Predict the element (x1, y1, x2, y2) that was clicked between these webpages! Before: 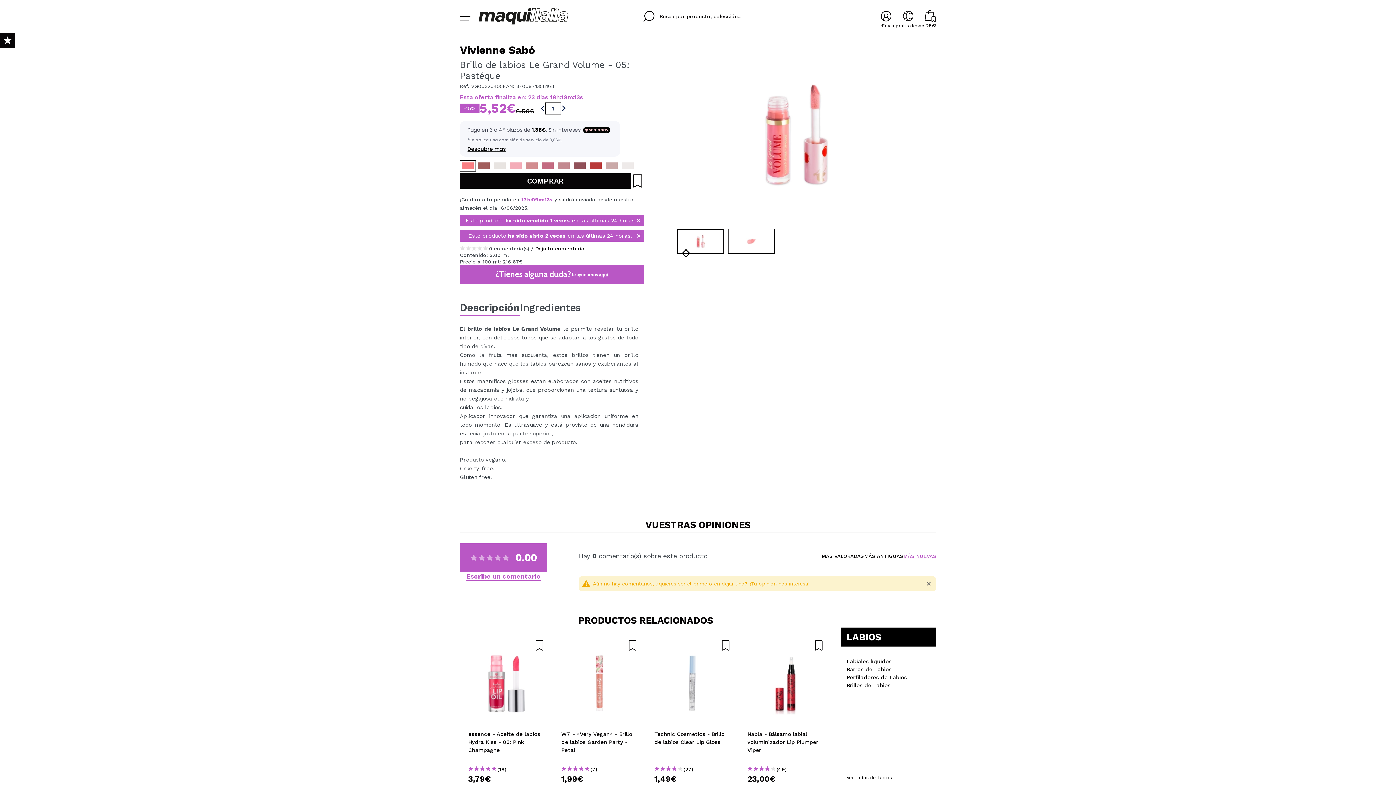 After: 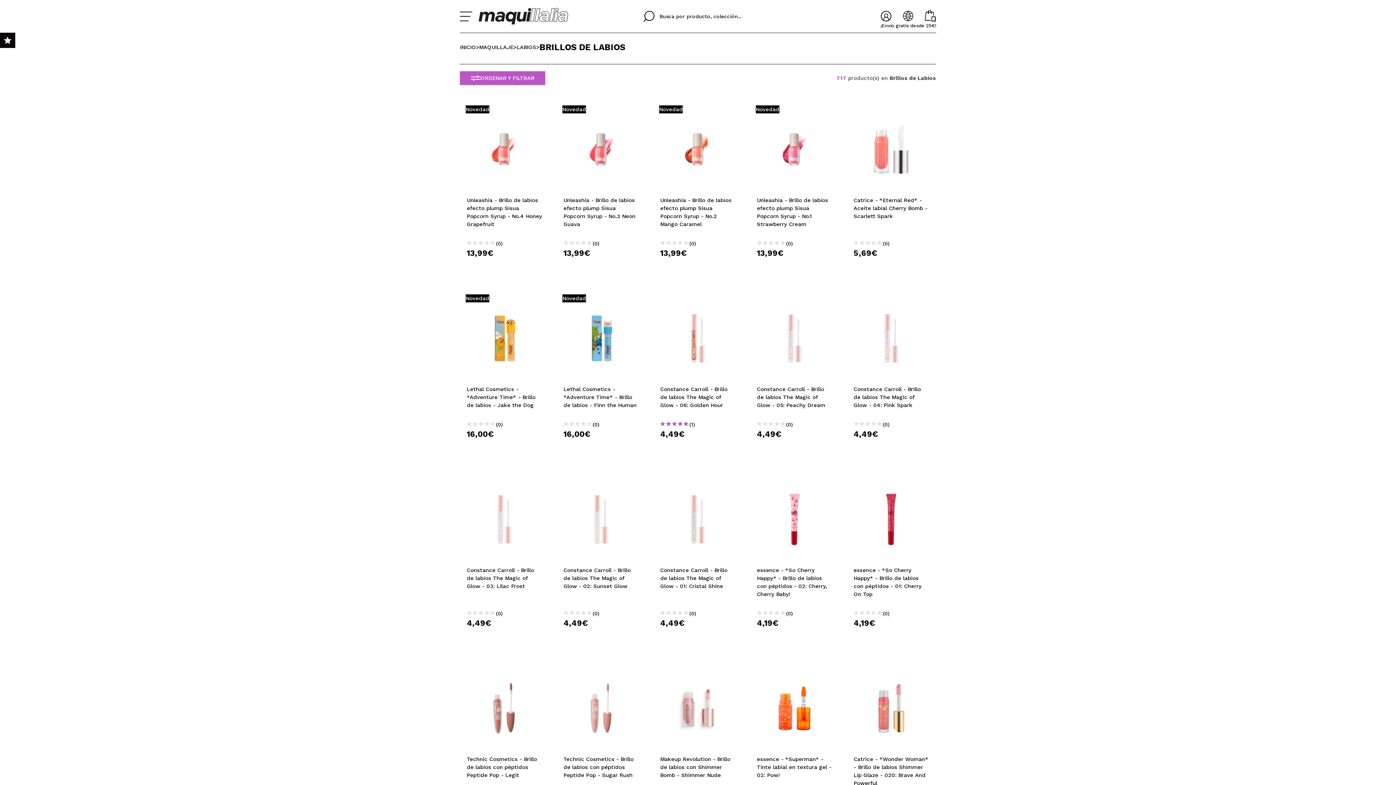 Action: bbox: (846, 681, 930, 689) label: Brillos de Labios